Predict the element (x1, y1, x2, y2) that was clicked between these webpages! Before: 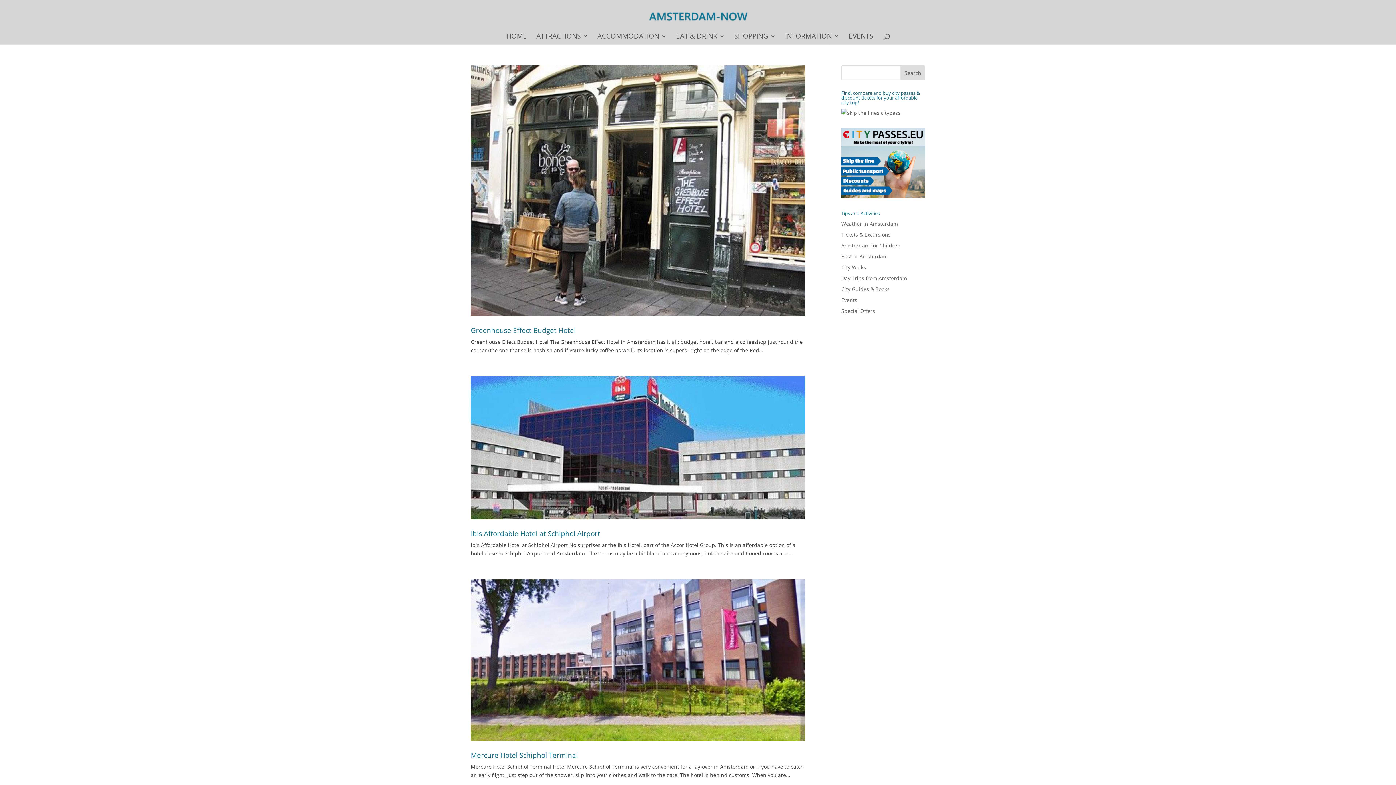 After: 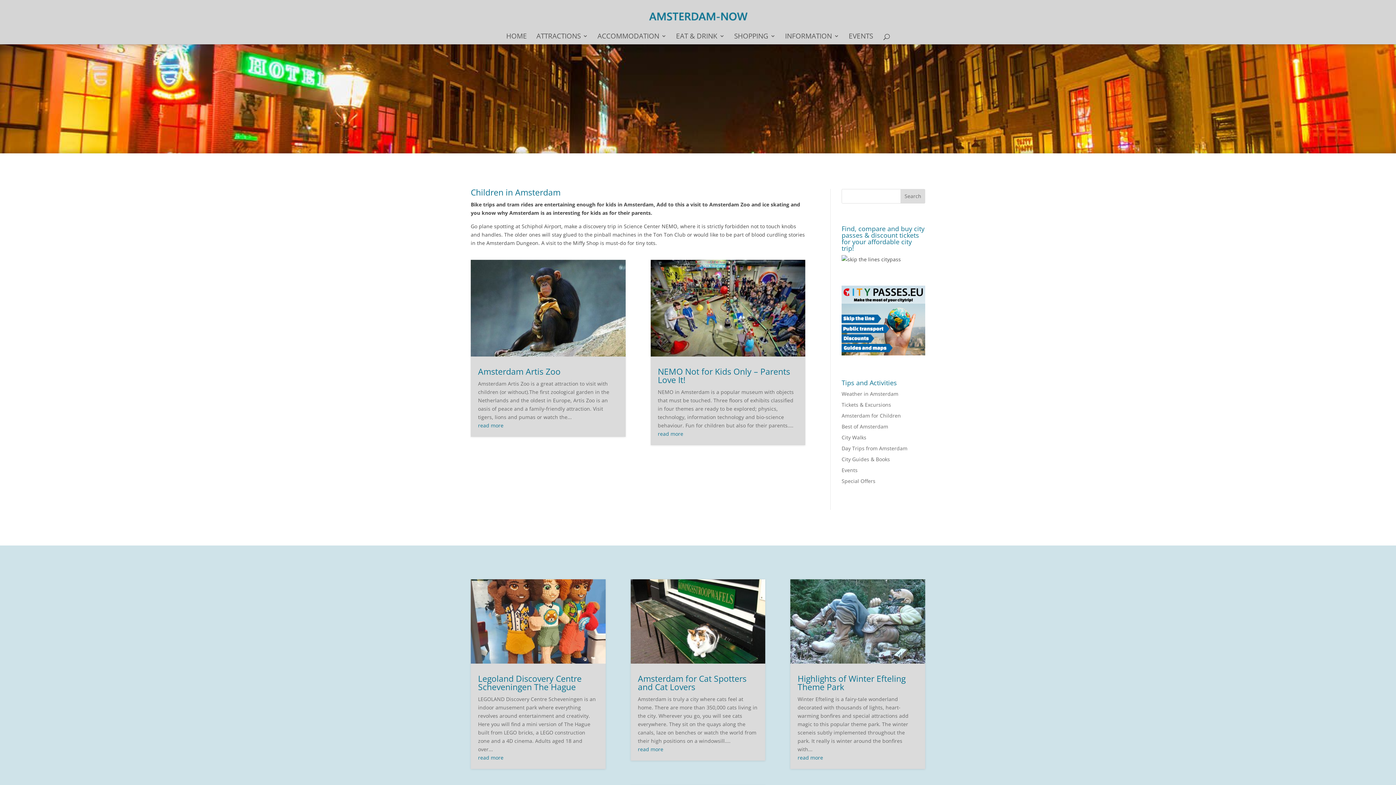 Action: label: Amsterdam for Children bbox: (841, 242, 900, 249)